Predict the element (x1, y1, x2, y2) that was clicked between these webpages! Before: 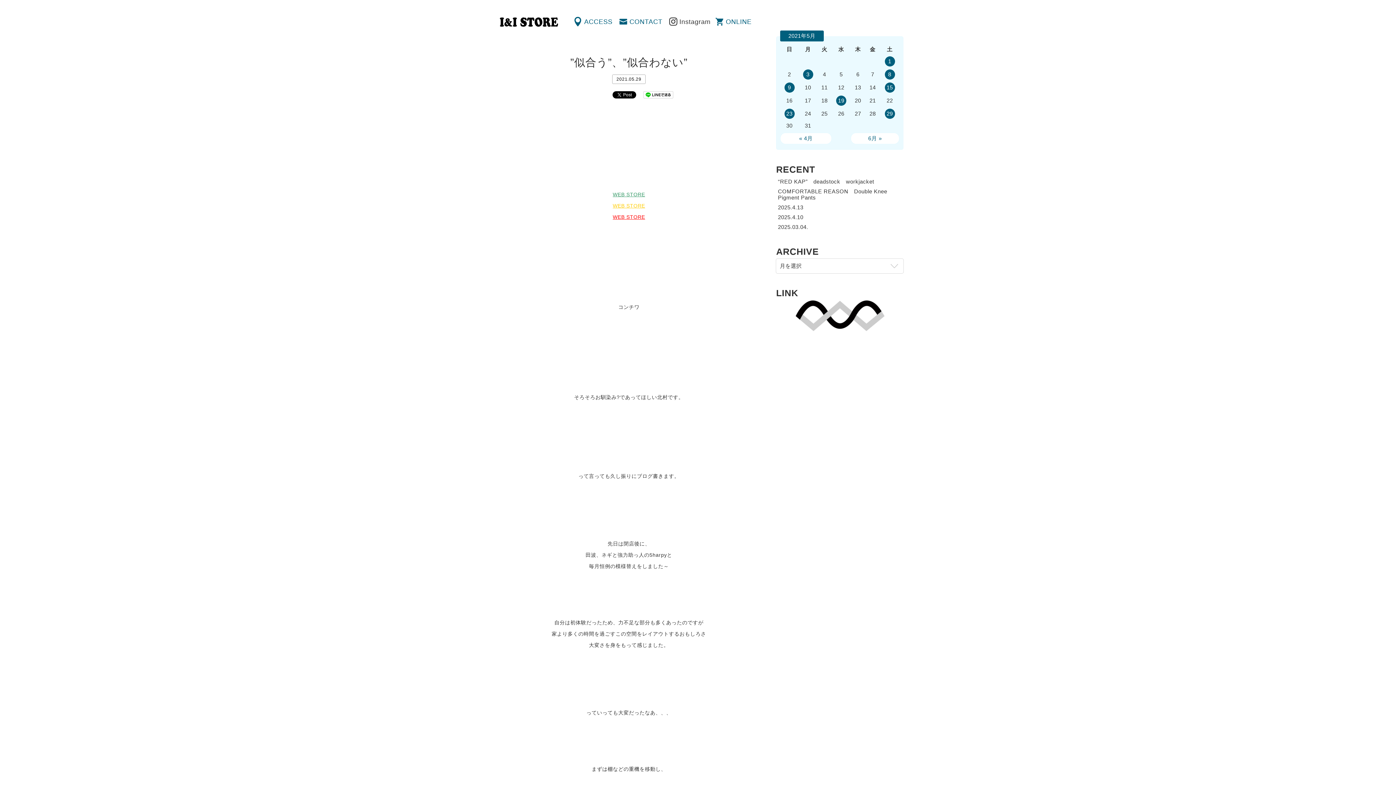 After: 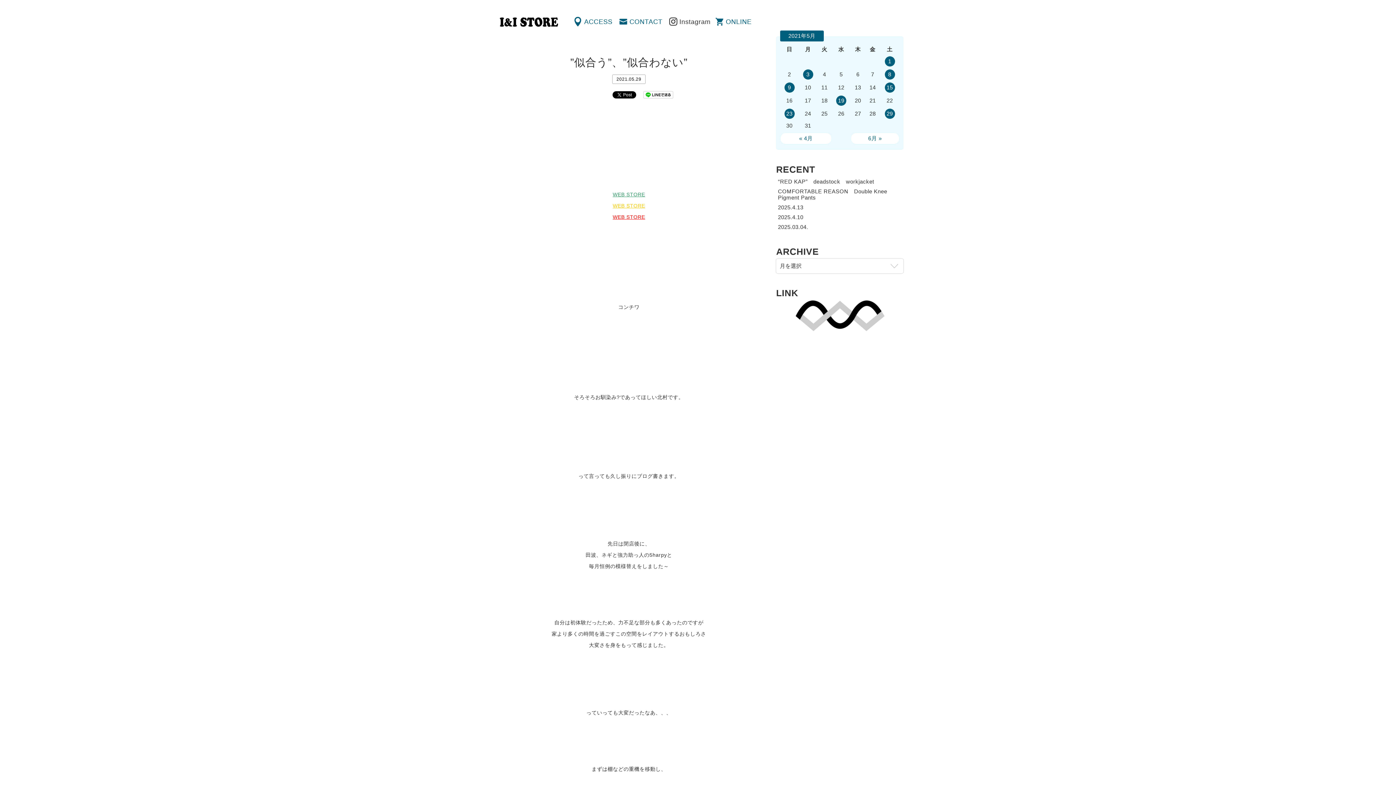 Action: bbox: (714, 16, 751, 27) label: ONLINE